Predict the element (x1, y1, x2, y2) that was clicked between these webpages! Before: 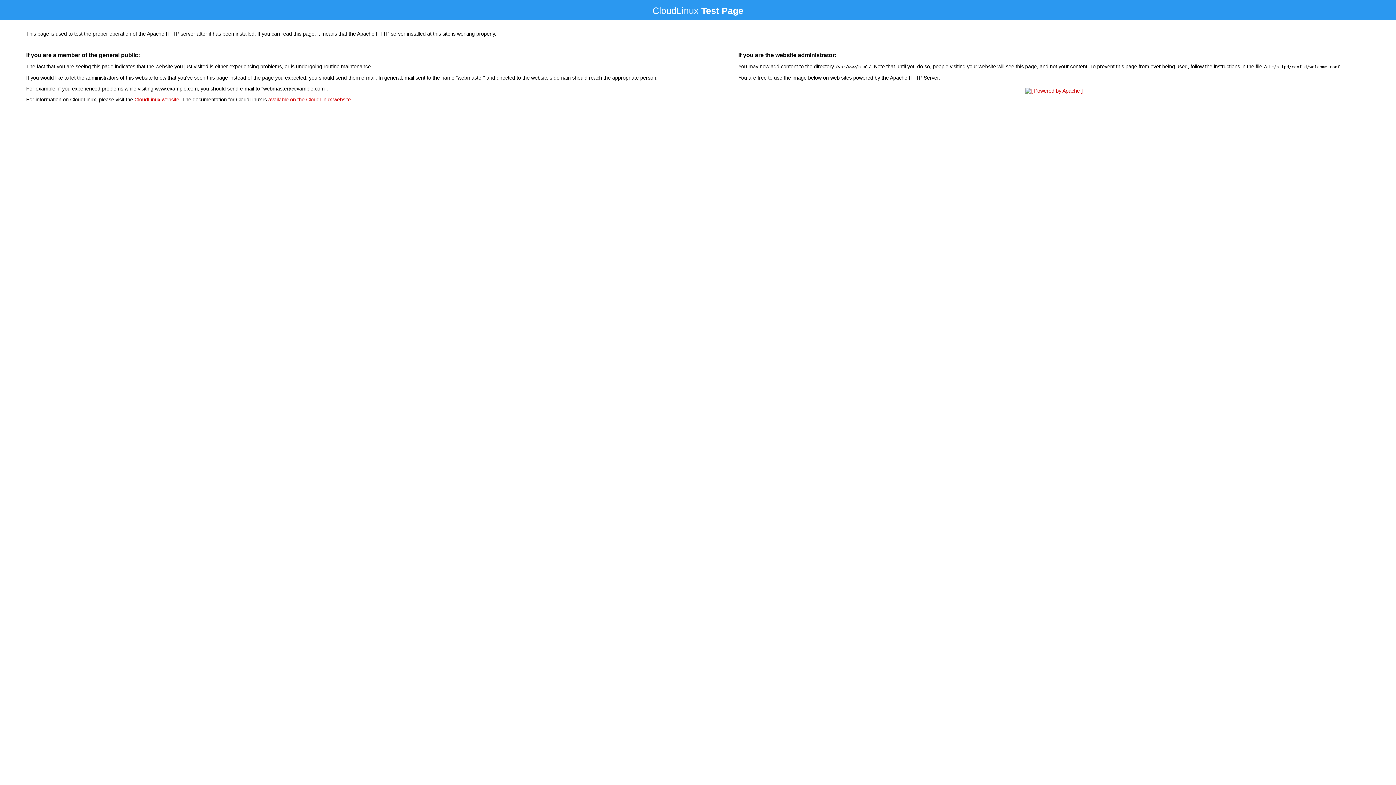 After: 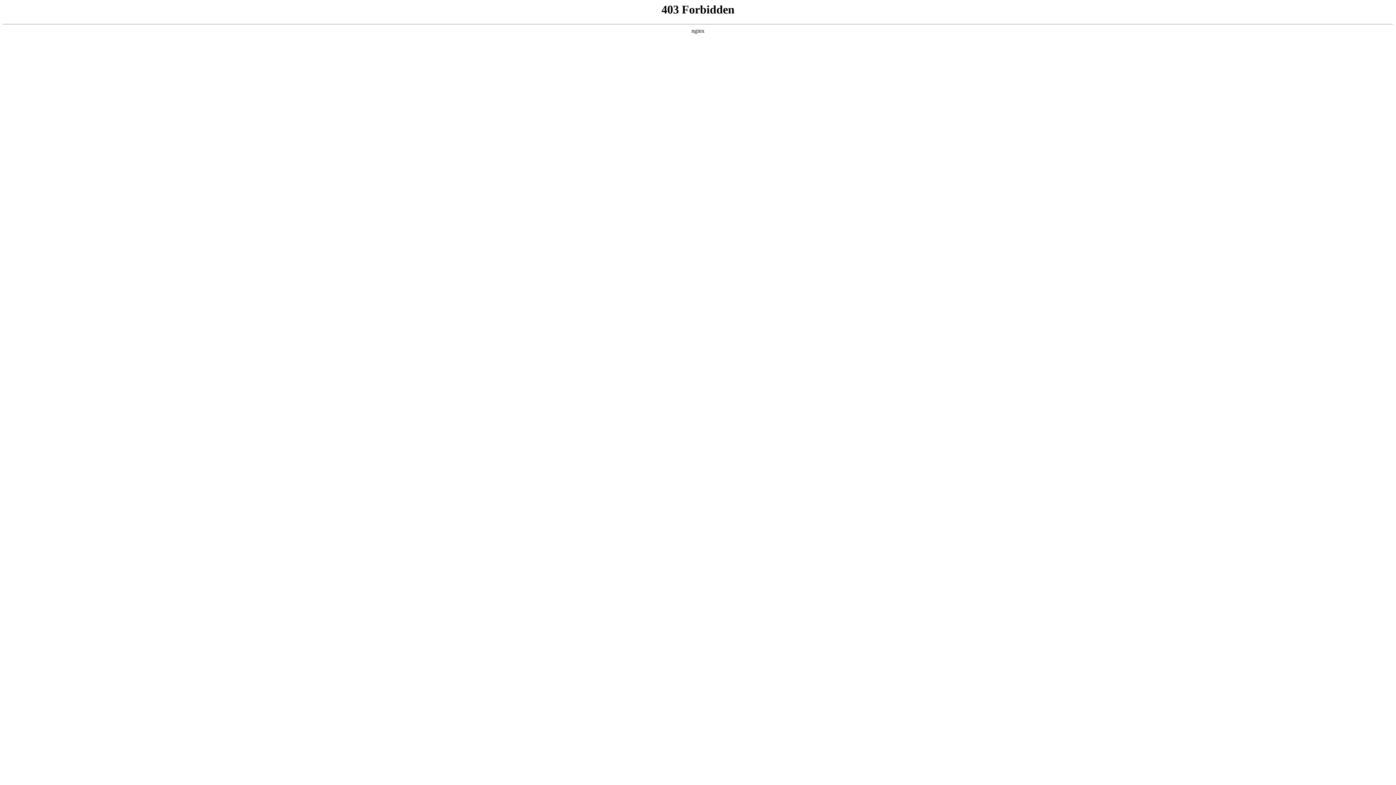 Action: bbox: (134, 96, 179, 102) label: CloudLinux website